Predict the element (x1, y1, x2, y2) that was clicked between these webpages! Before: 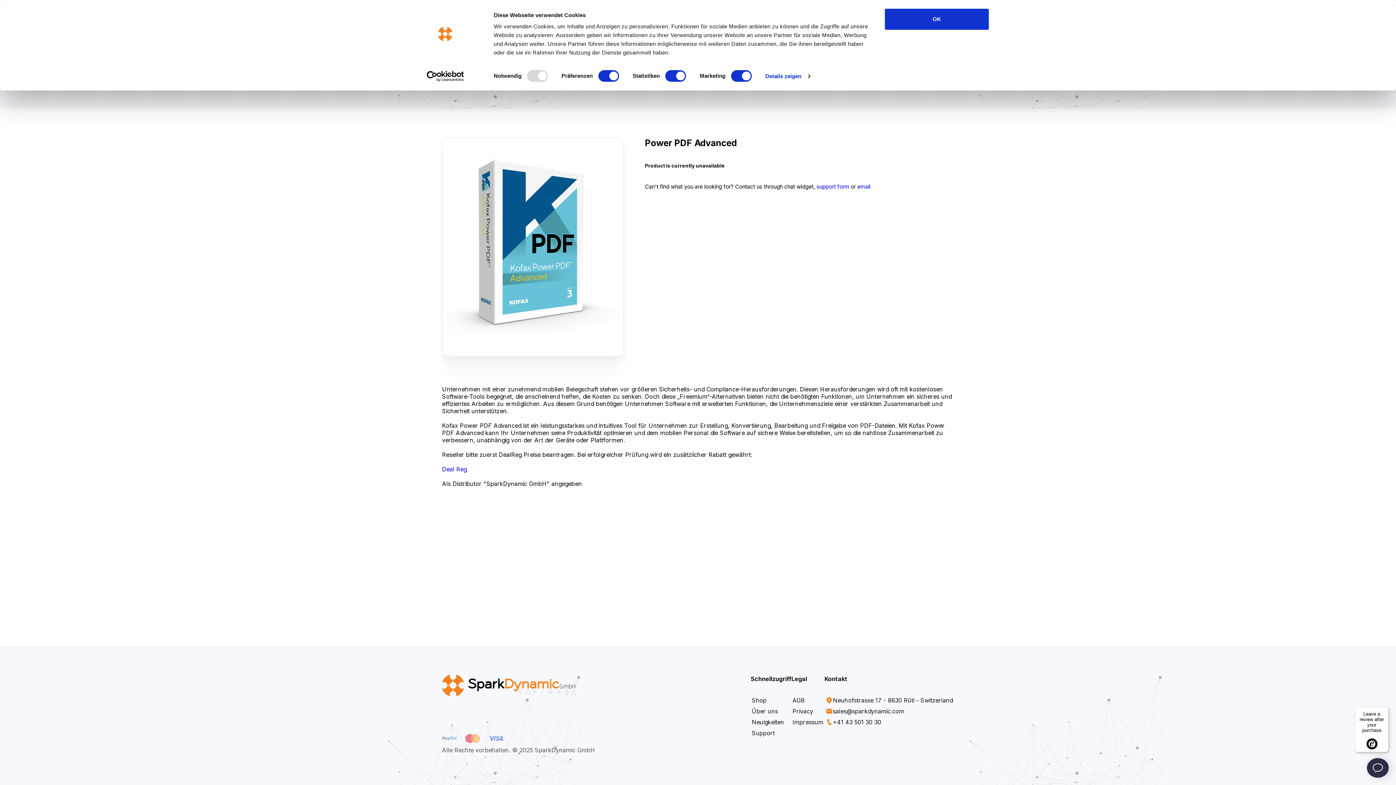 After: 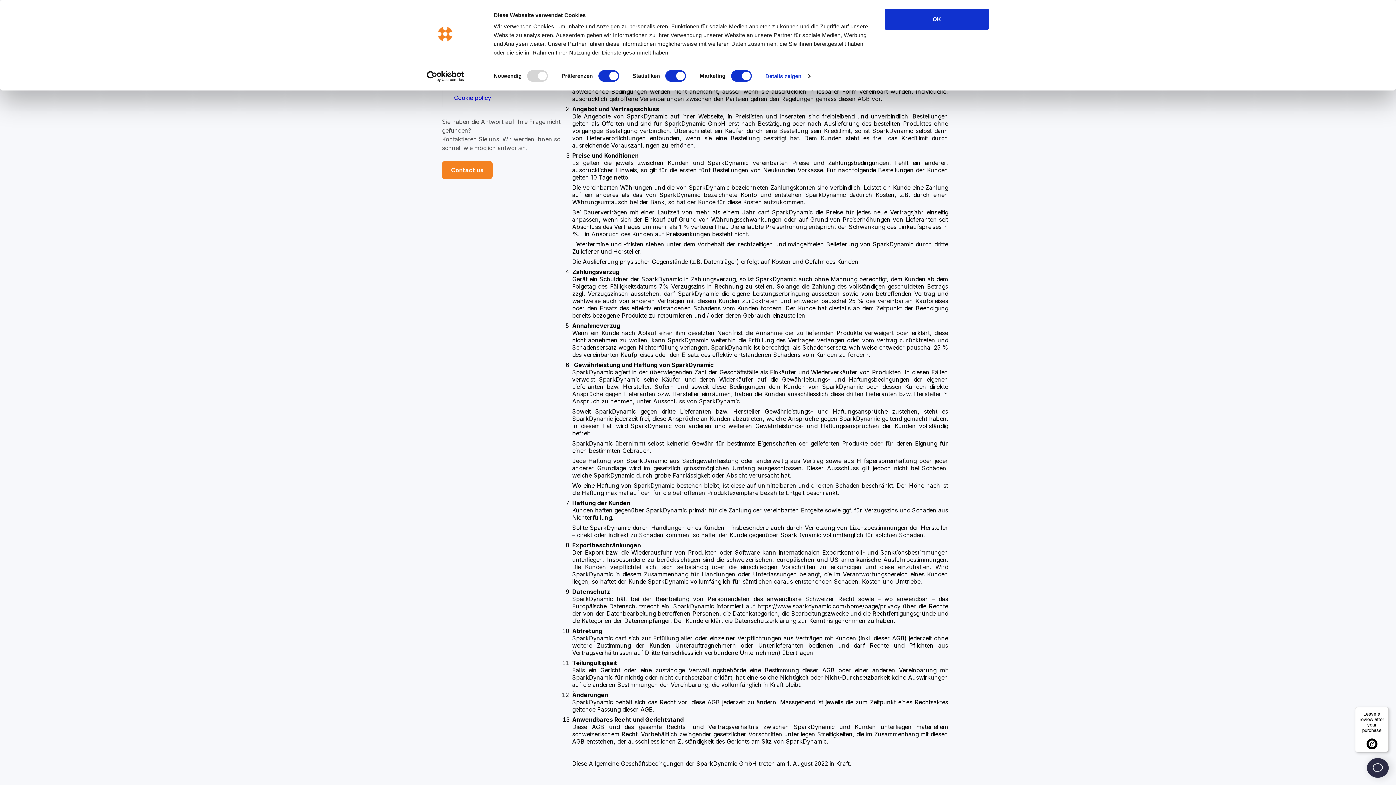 Action: bbox: (791, 695, 824, 706) label: AGB